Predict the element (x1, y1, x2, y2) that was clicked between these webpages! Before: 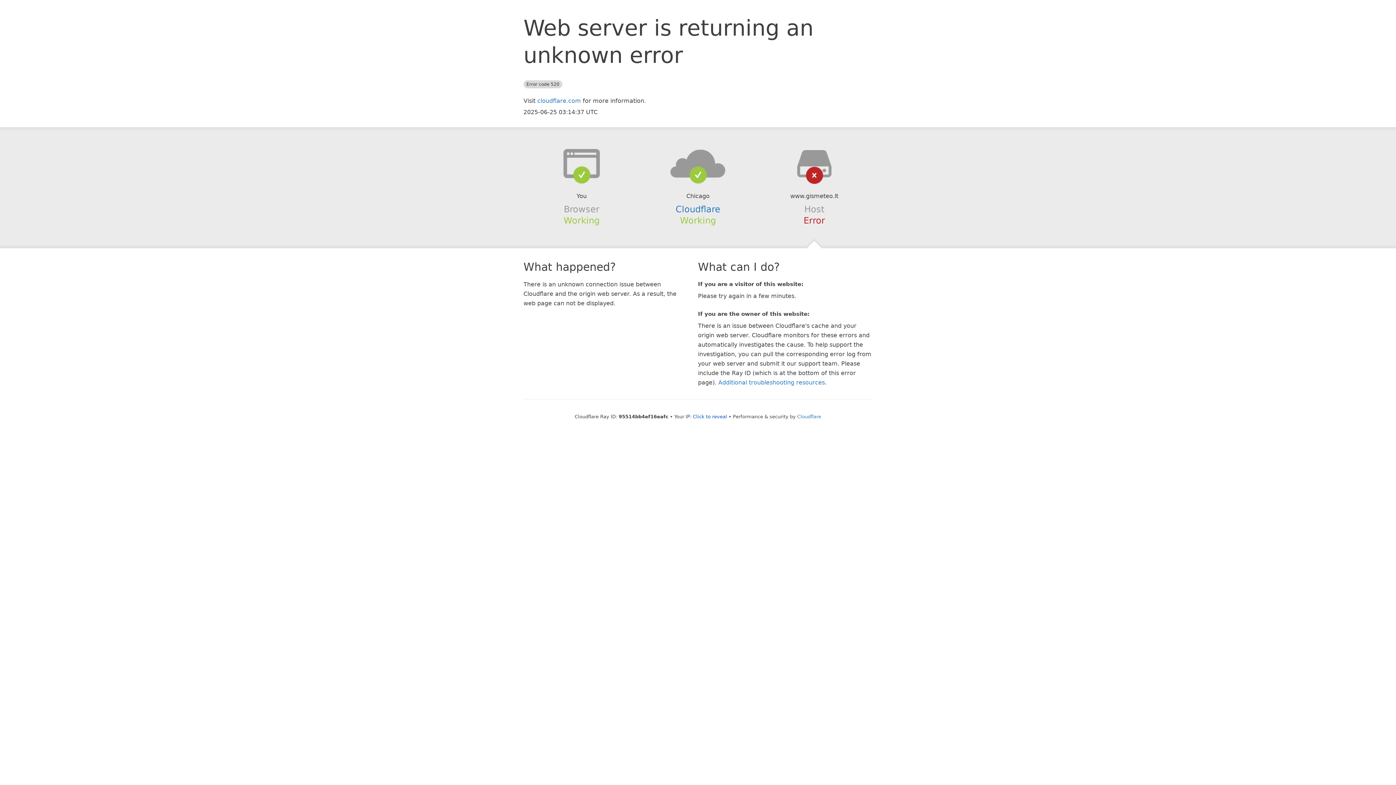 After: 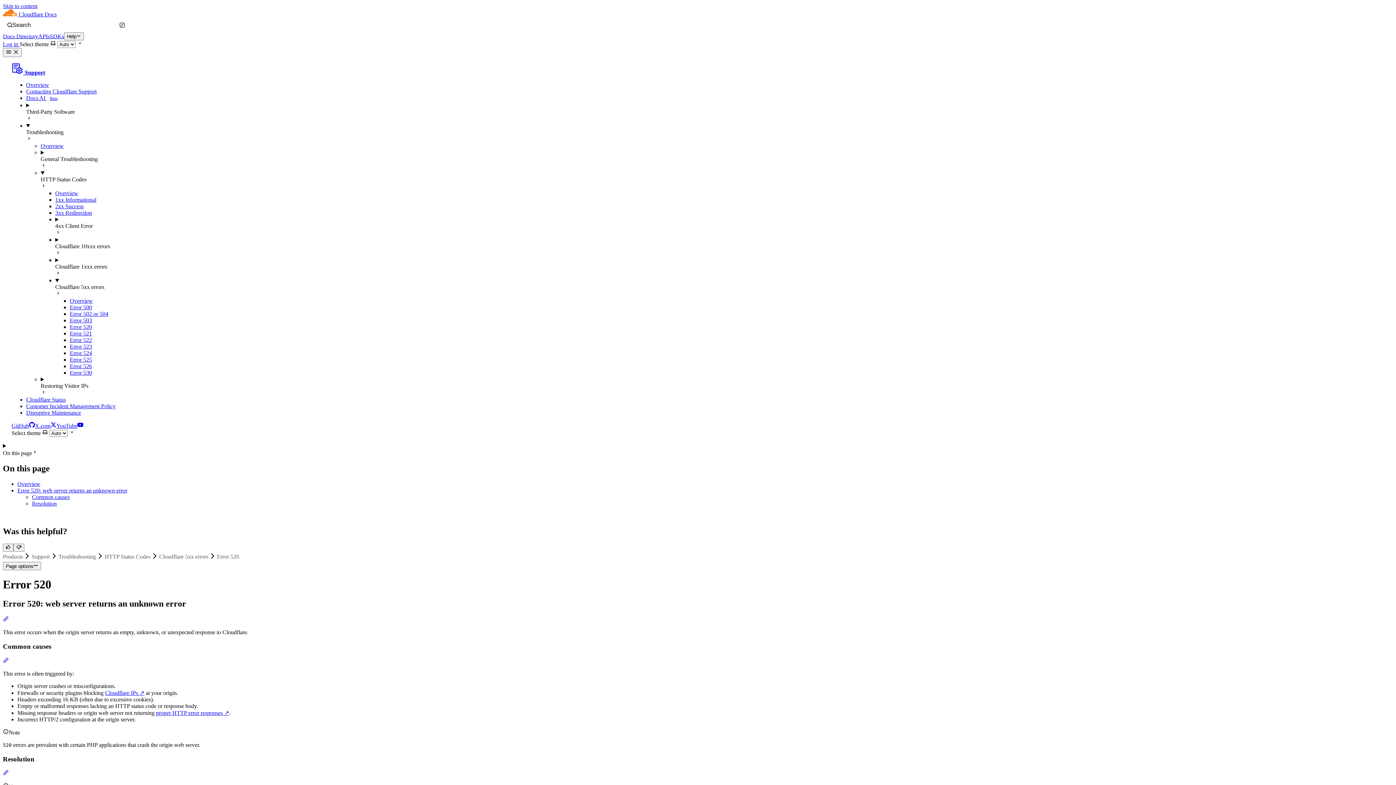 Action: bbox: (718, 379, 825, 386) label: Additional troubleshooting resources